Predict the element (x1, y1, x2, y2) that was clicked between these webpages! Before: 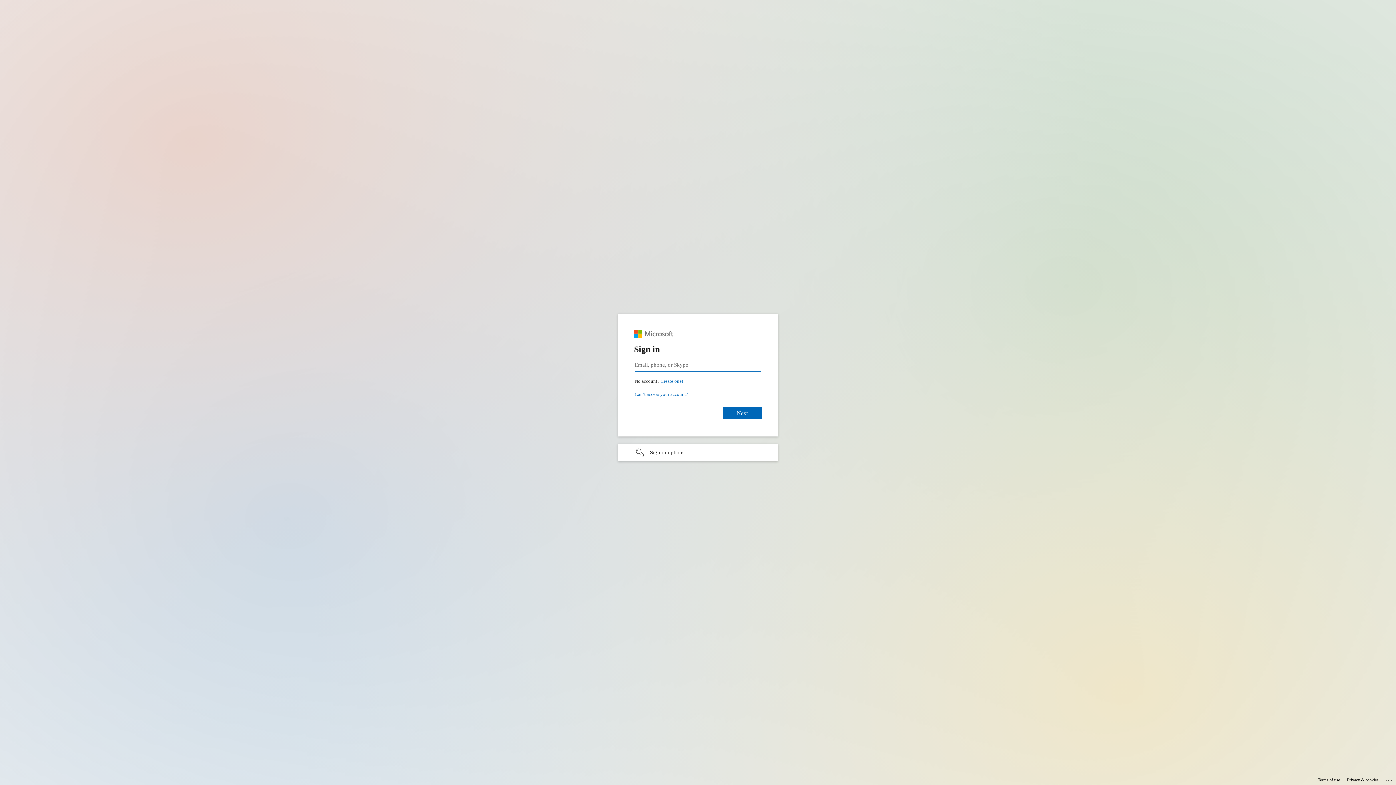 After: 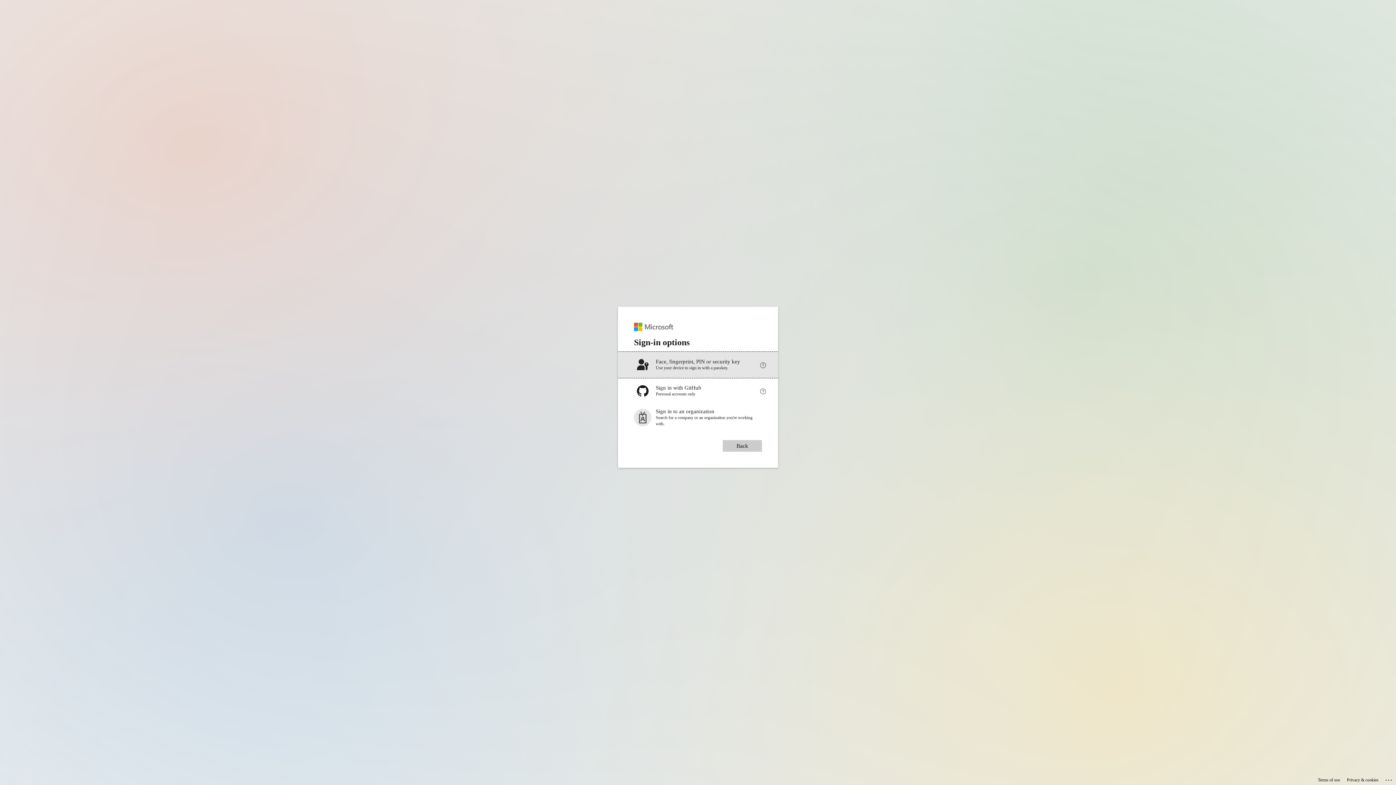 Action: label: Sign-in options undefined bbox: (618, 444, 778, 461)